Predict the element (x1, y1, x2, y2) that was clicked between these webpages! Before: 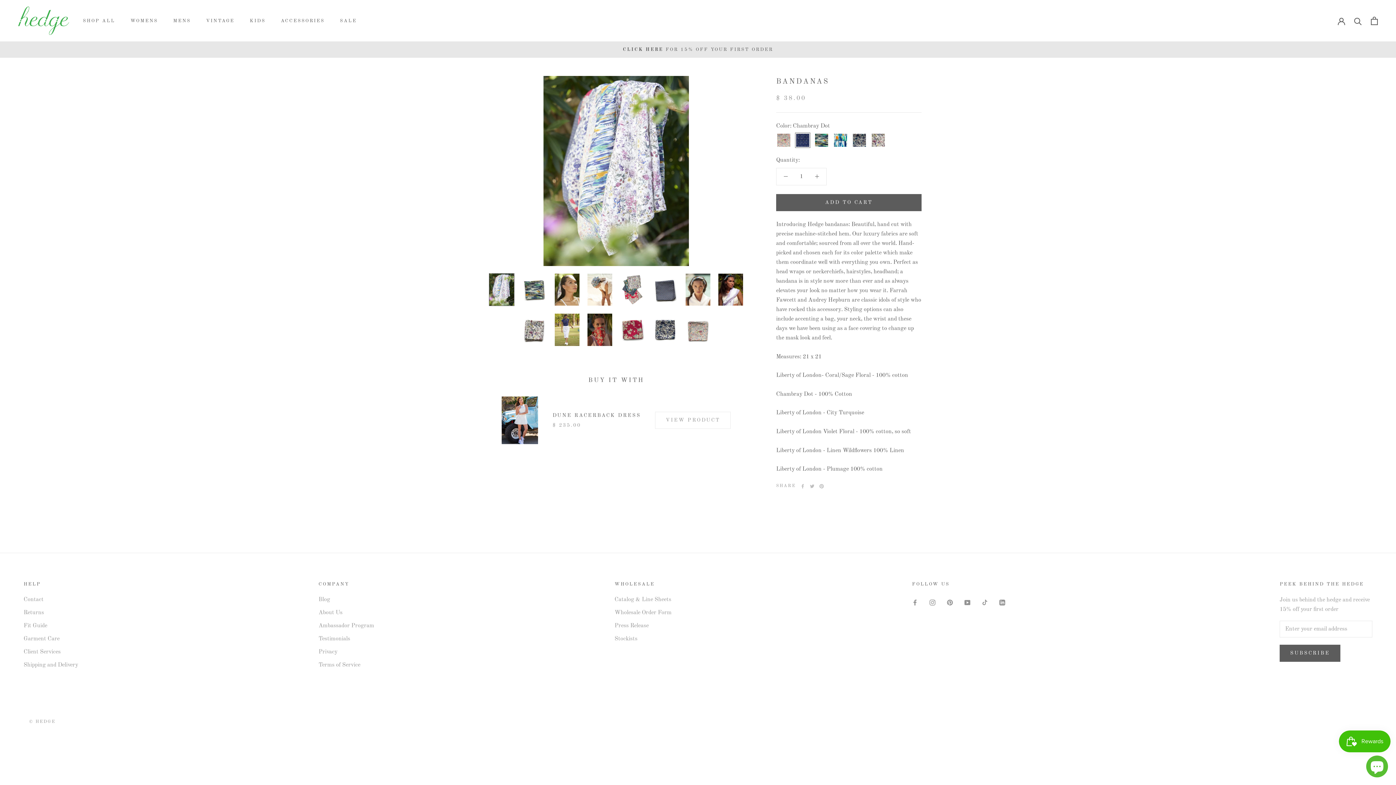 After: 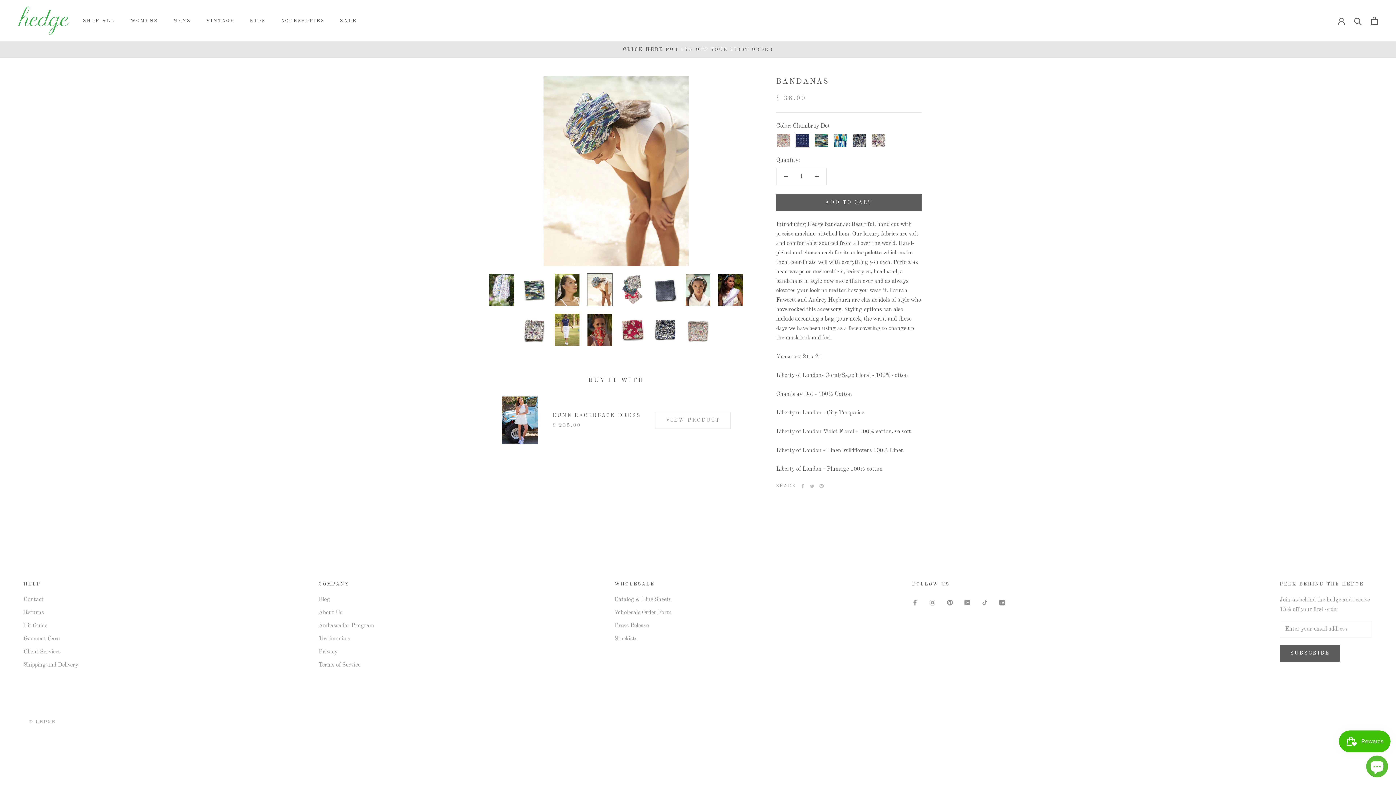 Action: bbox: (587, 273, 612, 306)